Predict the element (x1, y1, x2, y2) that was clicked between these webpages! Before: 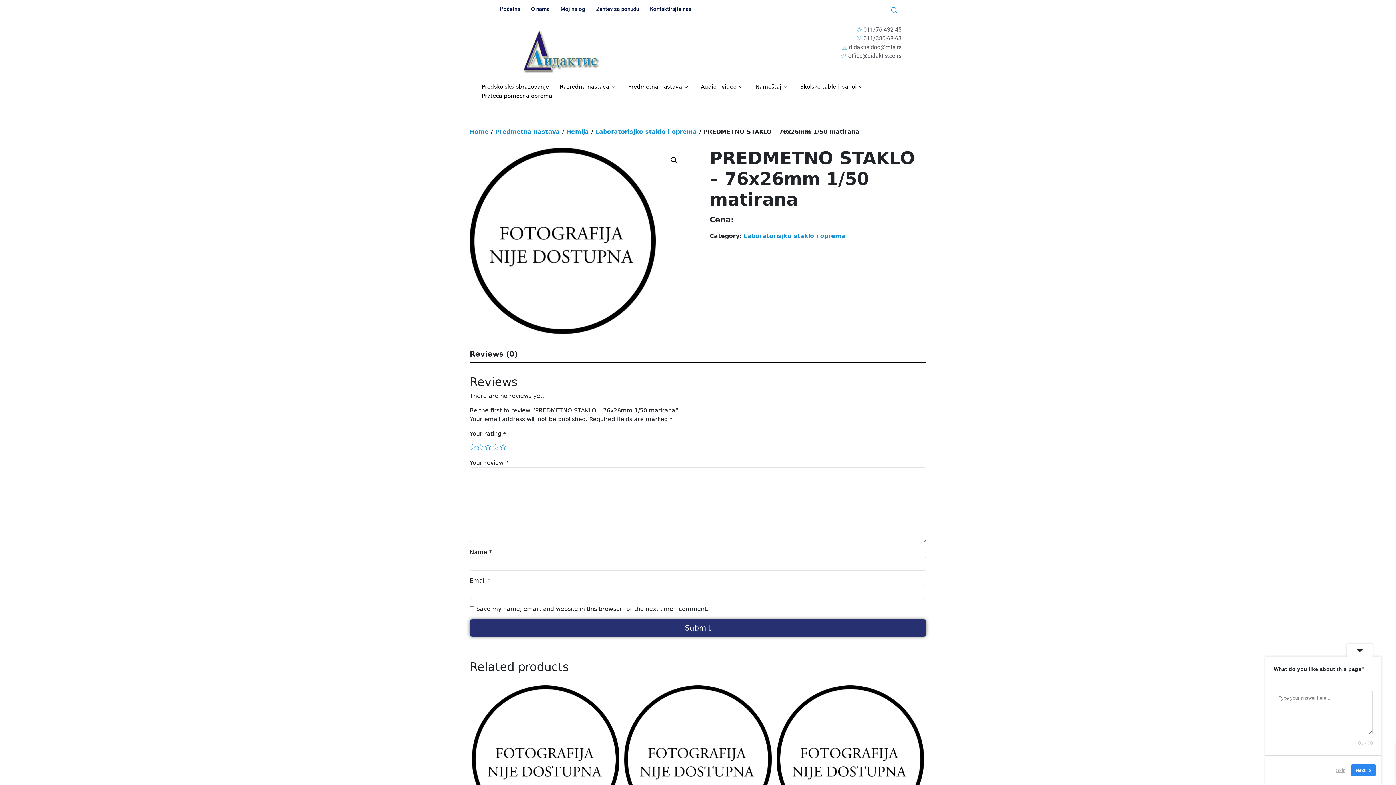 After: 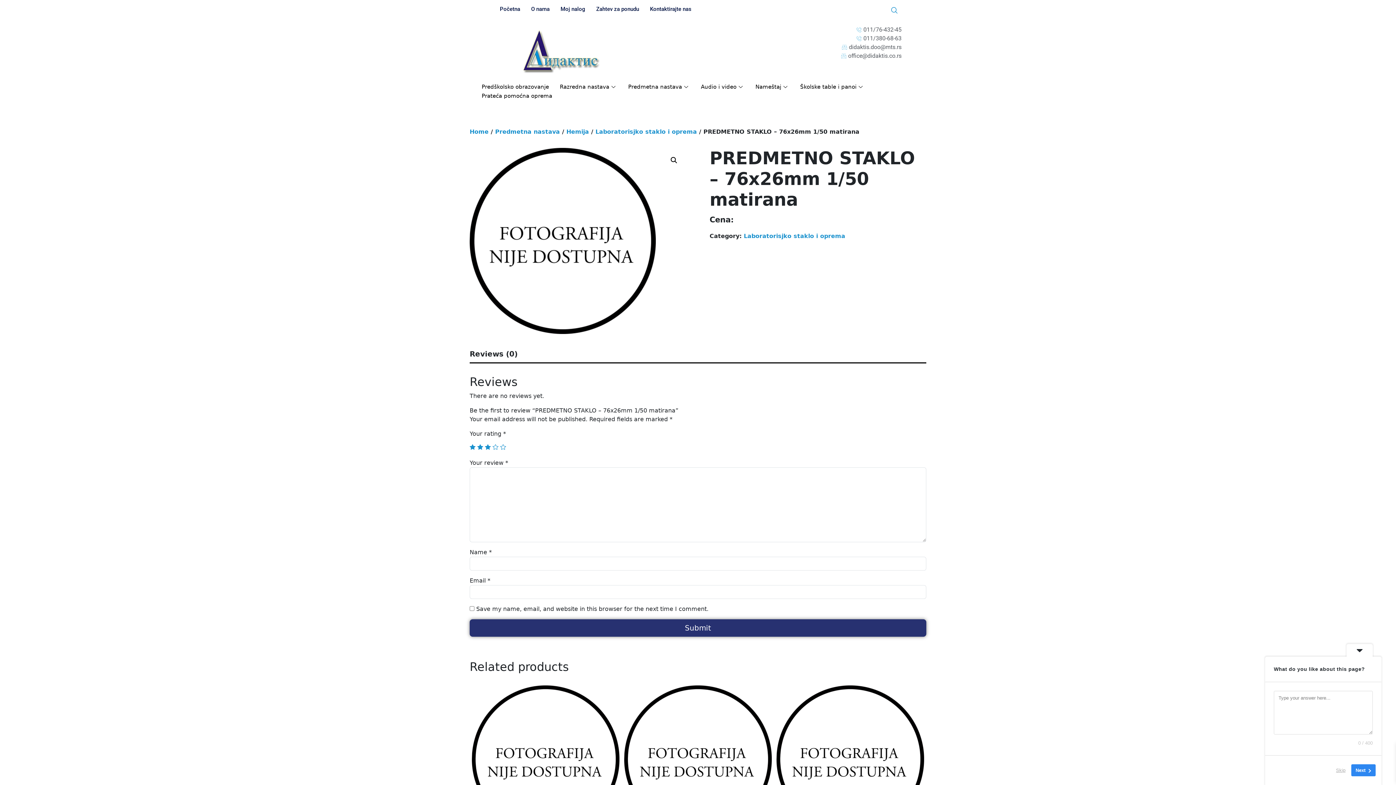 Action: label: 3 of 5 stars bbox: (485, 444, 490, 450)